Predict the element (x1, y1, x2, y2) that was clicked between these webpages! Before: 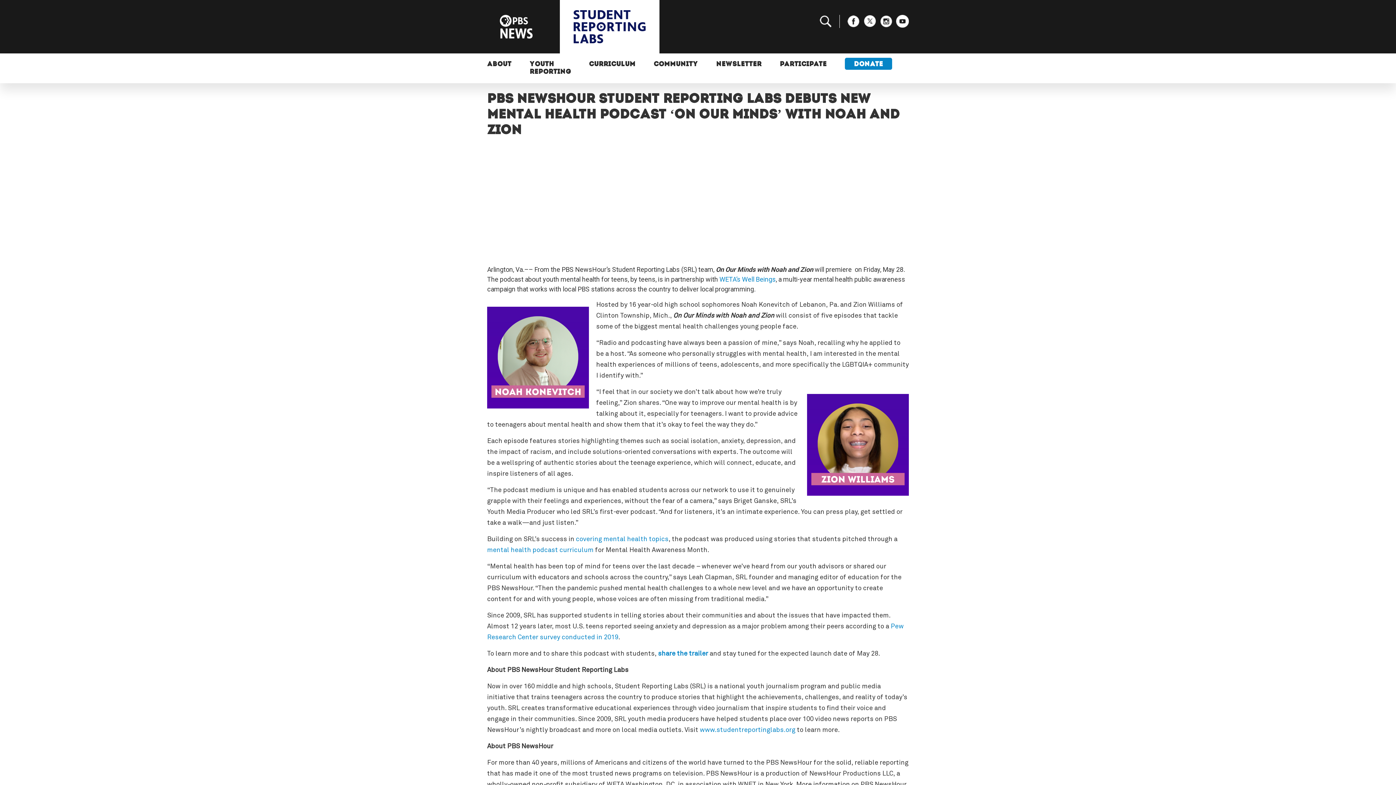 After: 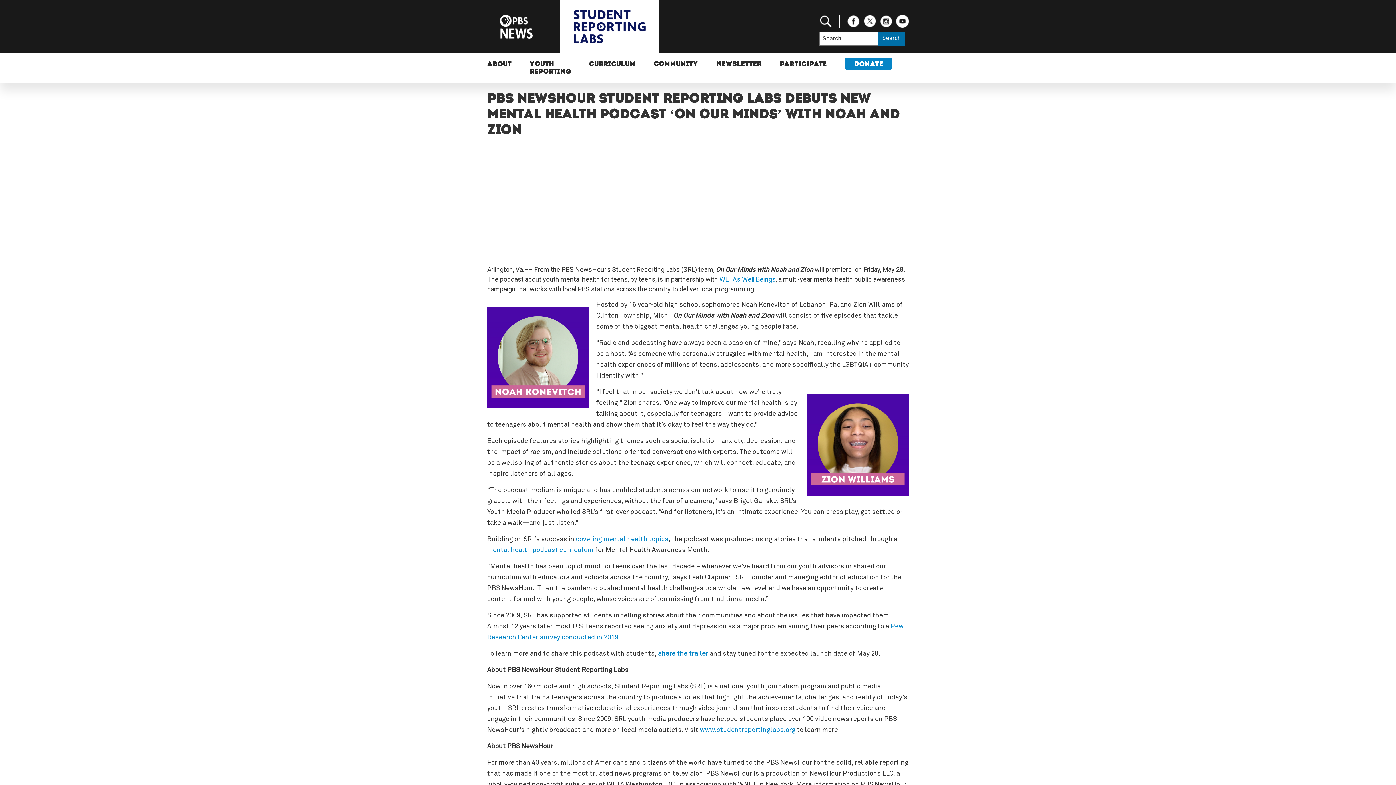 Action: bbox: (819, 17, 832, 24)